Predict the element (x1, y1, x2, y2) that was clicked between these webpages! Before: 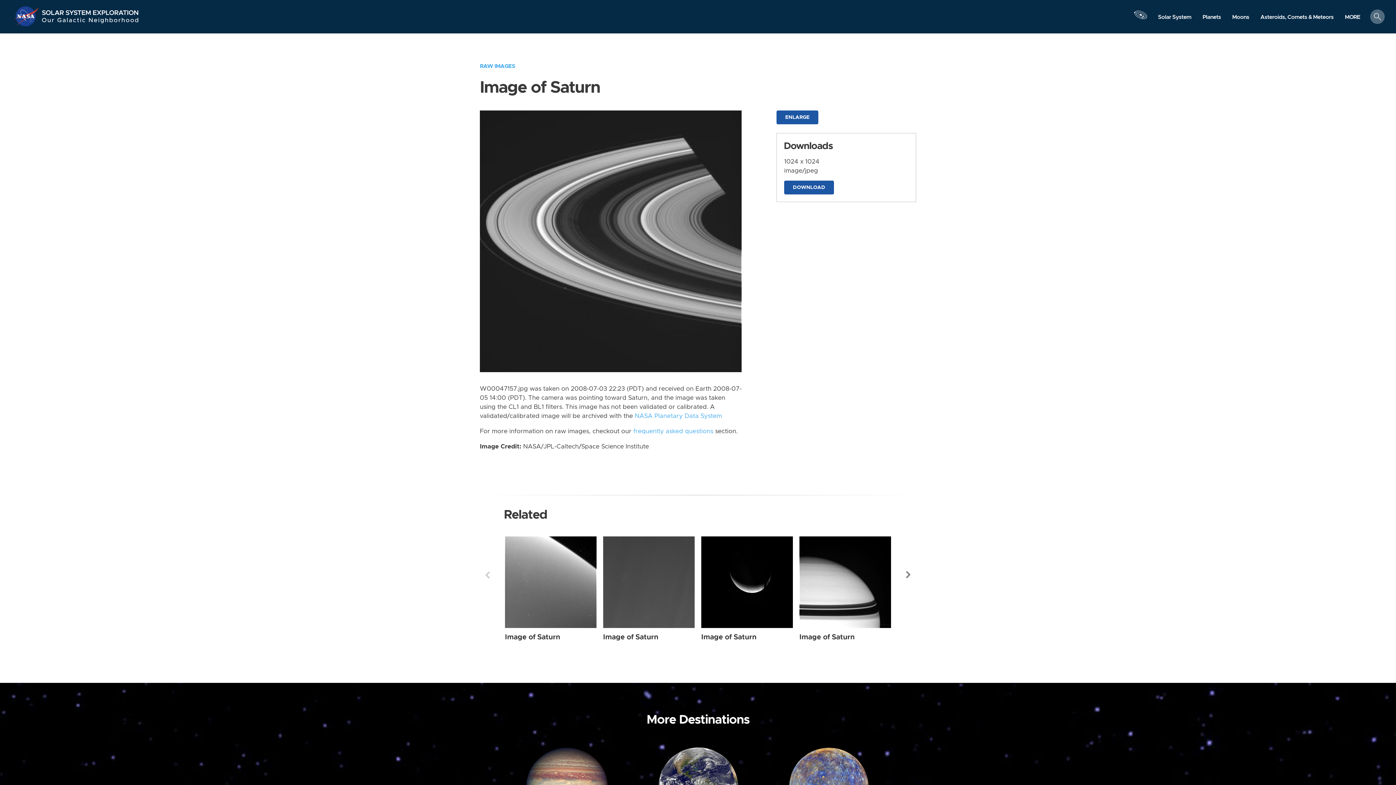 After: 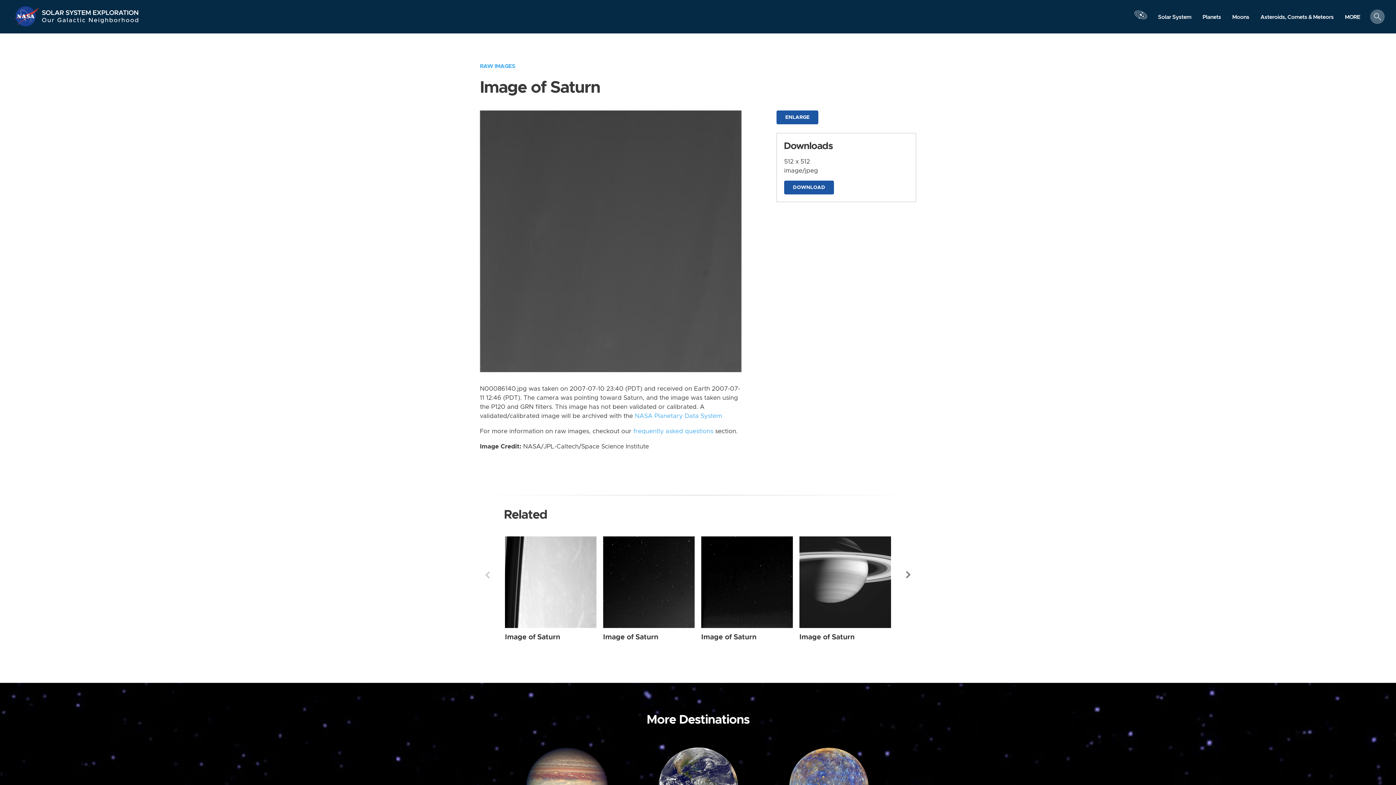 Action: label: Image of Saturn bbox: (603, 633, 658, 640)